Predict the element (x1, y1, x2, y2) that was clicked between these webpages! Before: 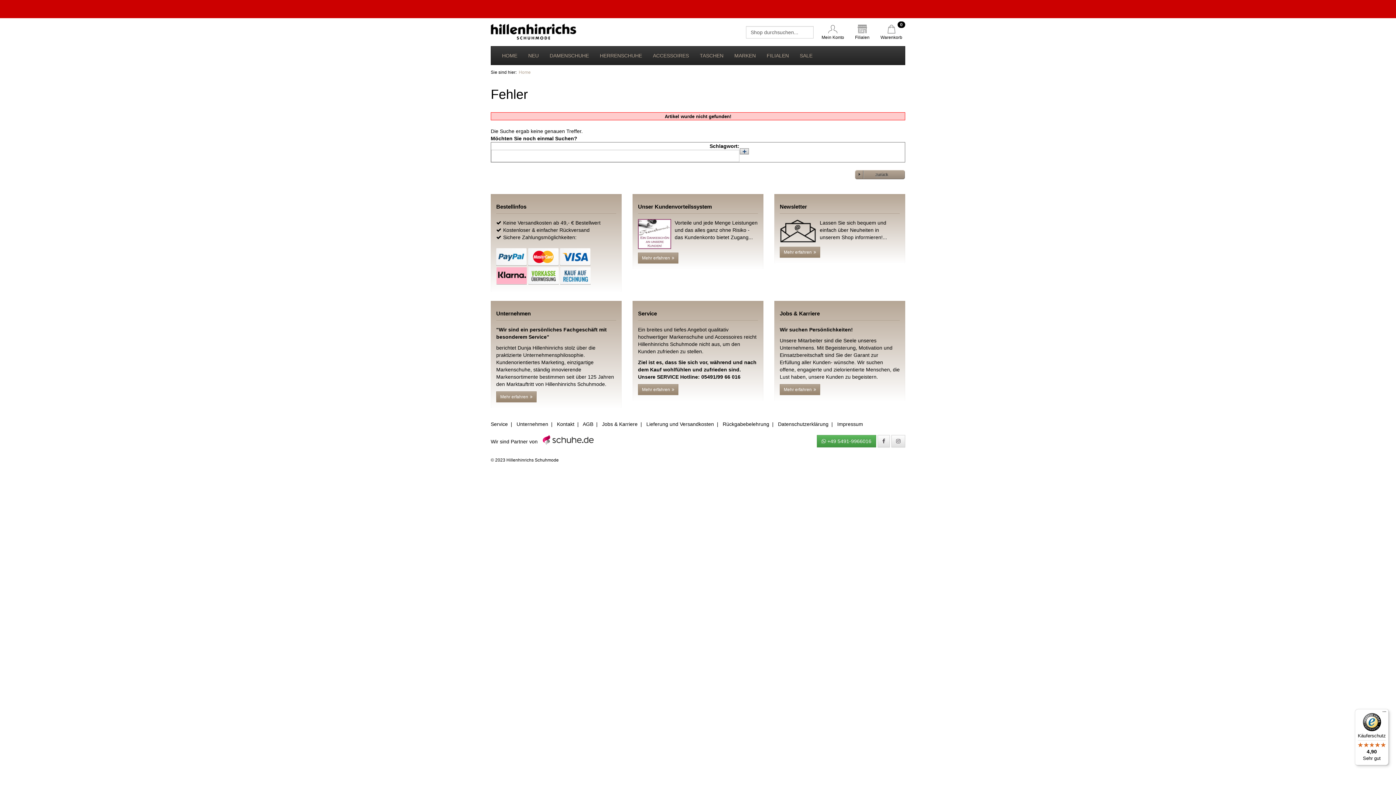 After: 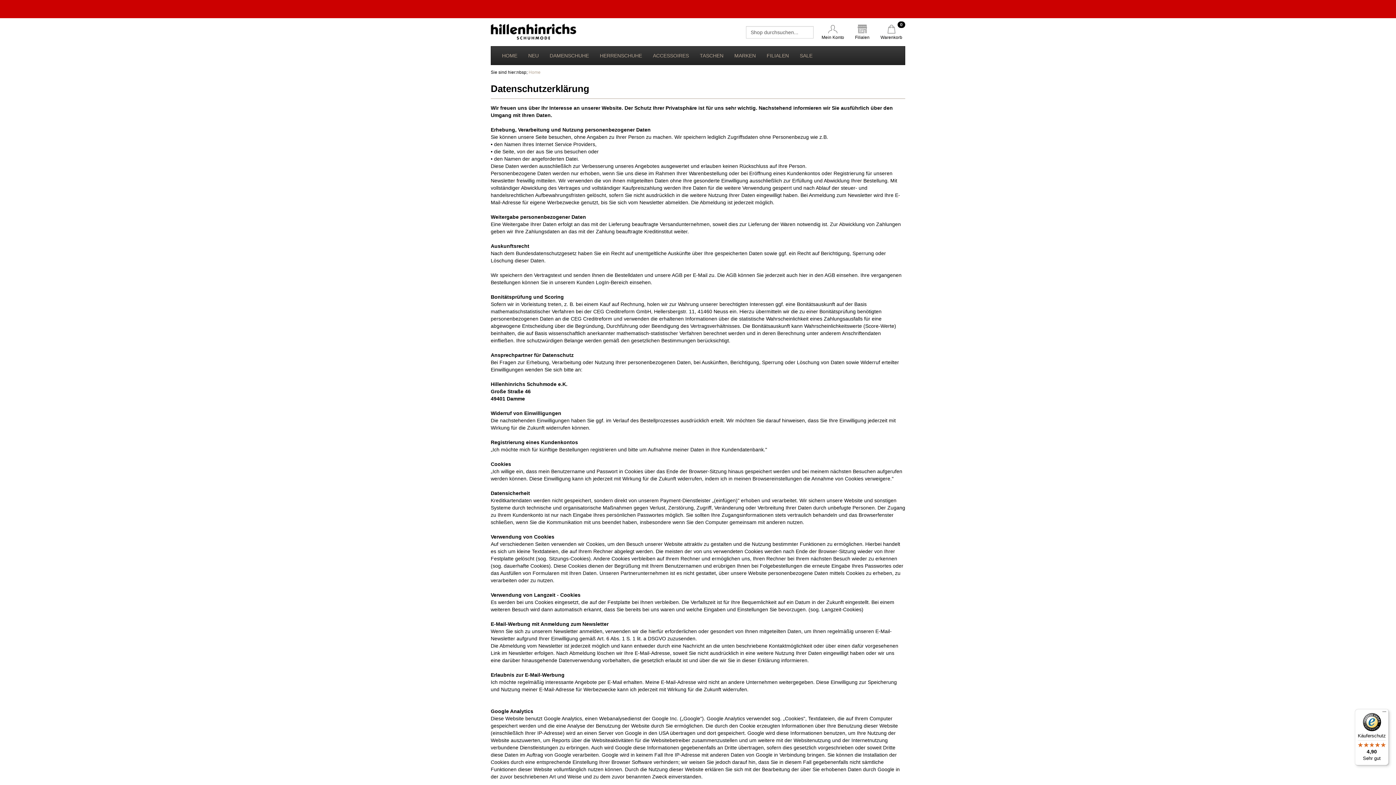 Action: label: Datenschutzerklärung bbox: (778, 421, 828, 427)